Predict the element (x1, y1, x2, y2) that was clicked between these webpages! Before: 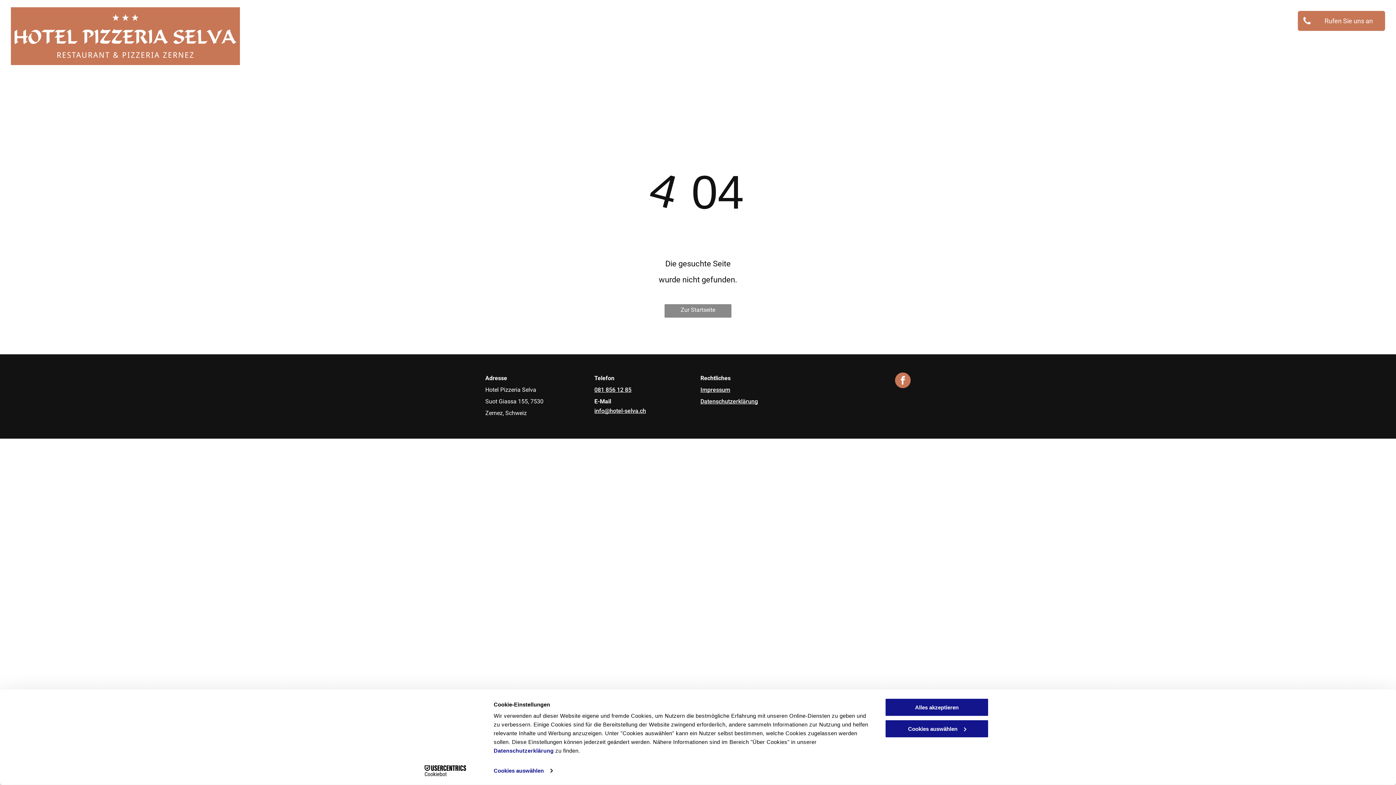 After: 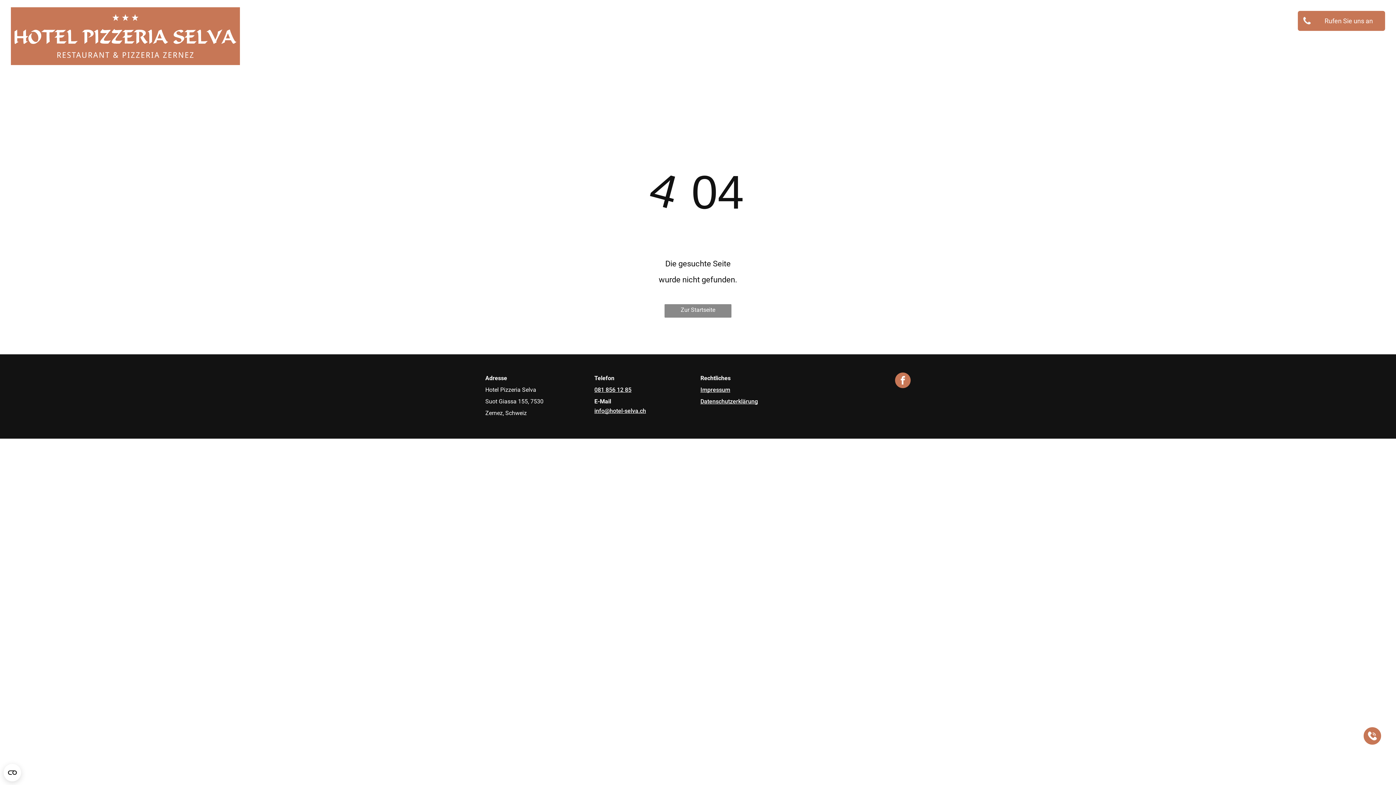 Action: label: Alles akzeptieren bbox: (885, 698, 989, 717)